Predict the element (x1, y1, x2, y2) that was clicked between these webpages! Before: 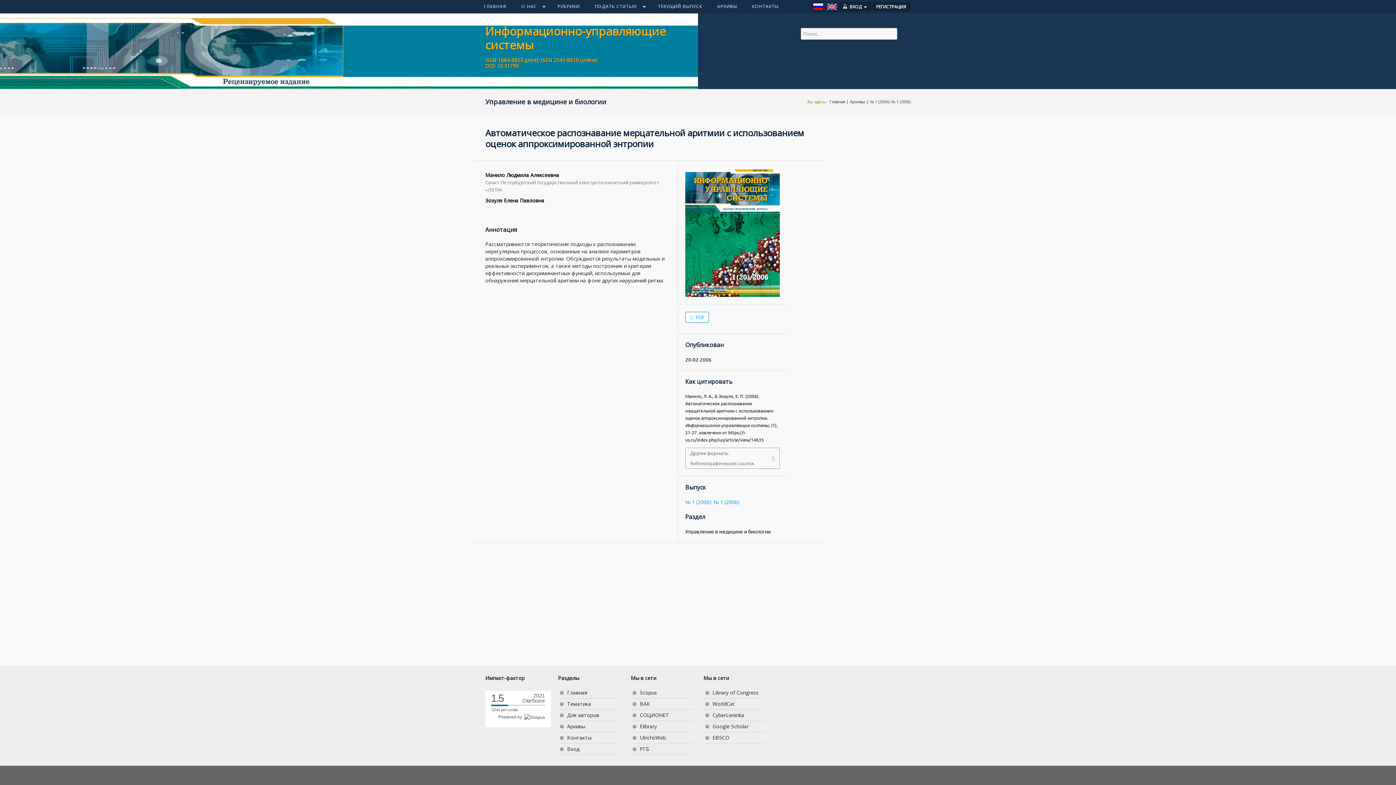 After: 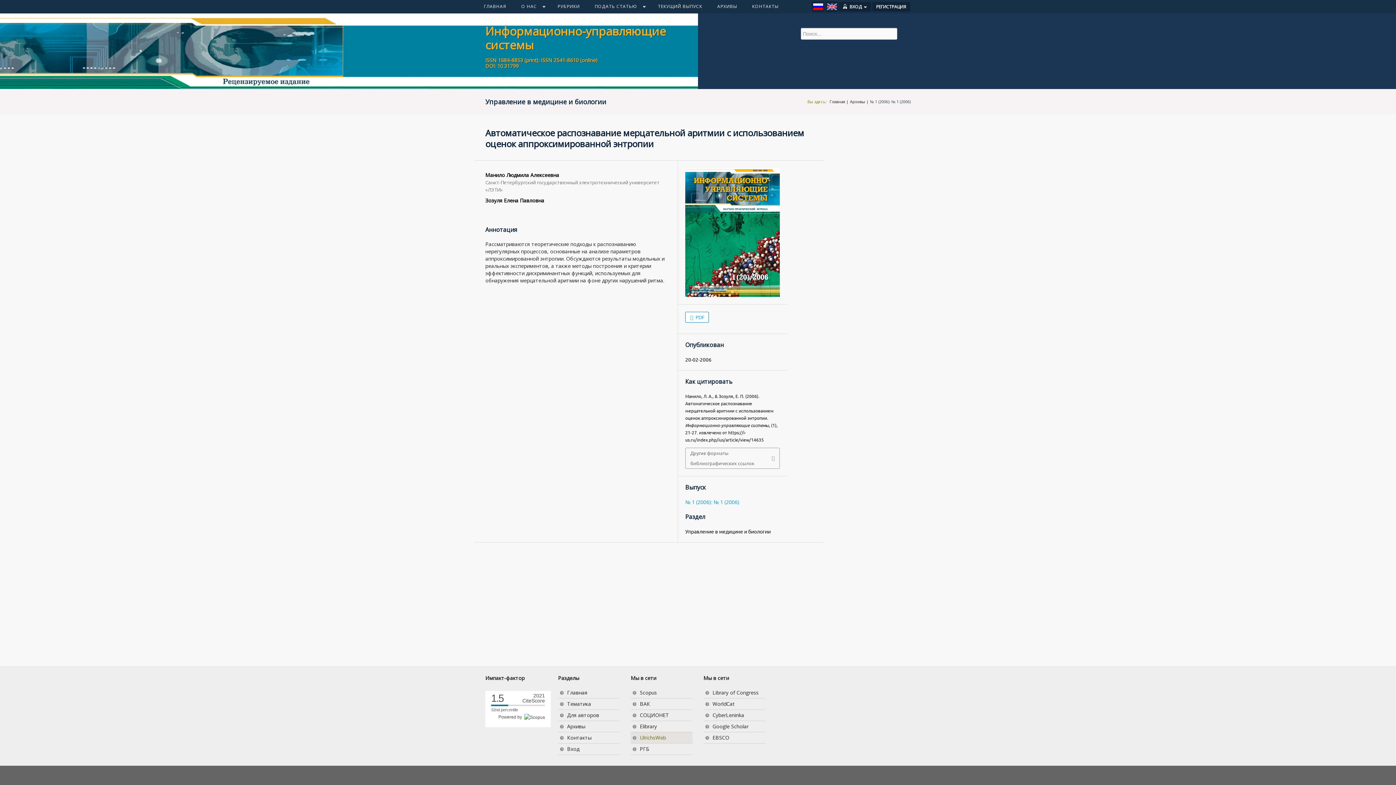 Action: label: UlrichsWeb bbox: (630, 732, 692, 744)